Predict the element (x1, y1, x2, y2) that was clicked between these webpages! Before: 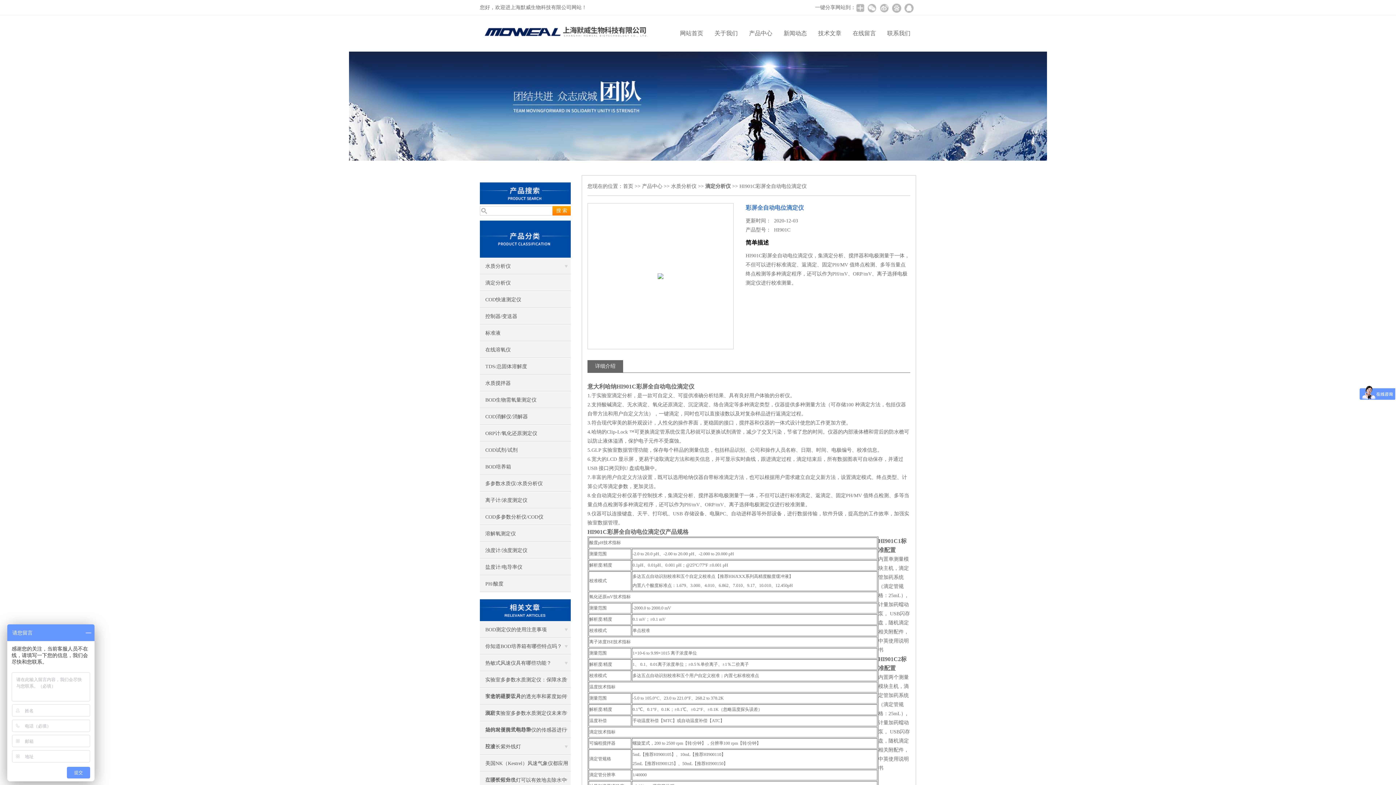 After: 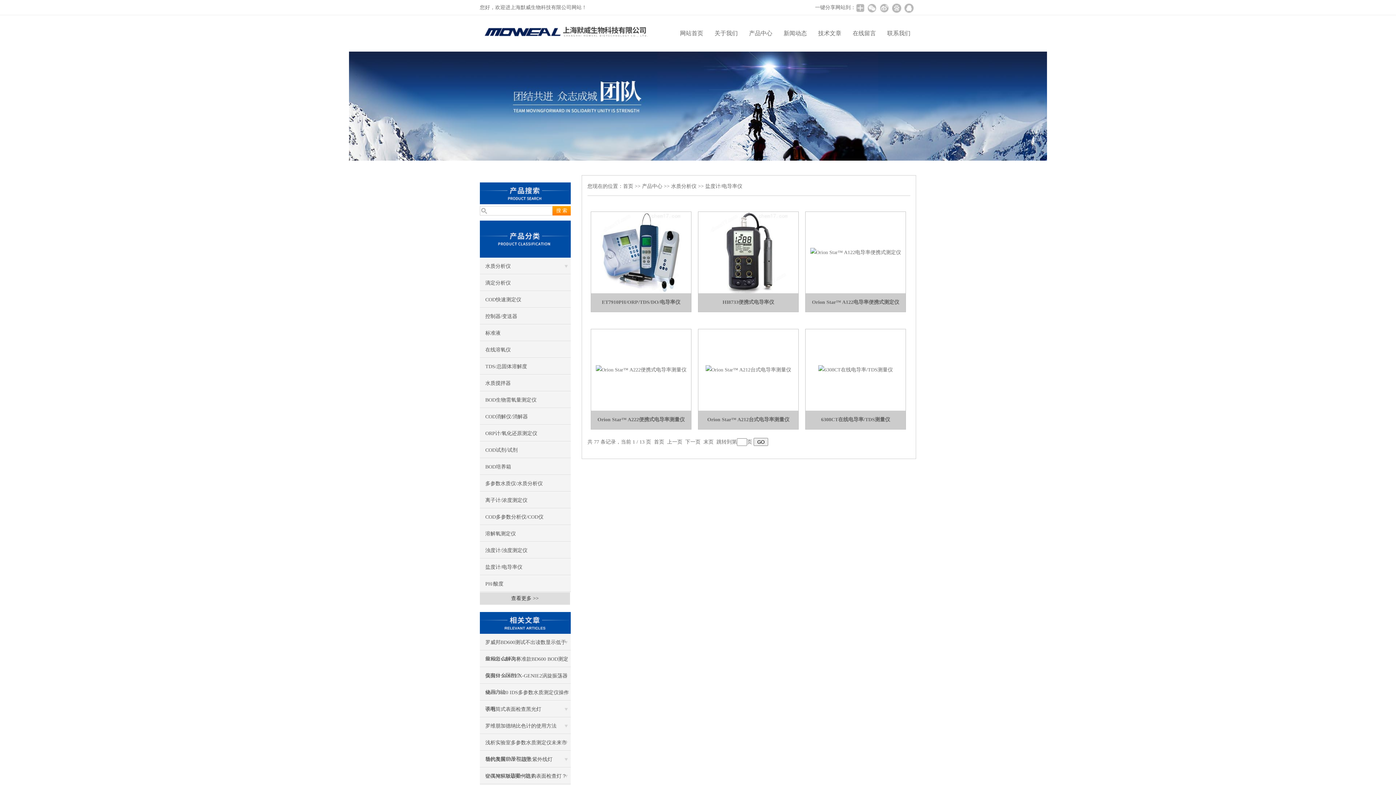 Action: label: 盐度计/电导率仪 bbox: (480, 559, 570, 575)